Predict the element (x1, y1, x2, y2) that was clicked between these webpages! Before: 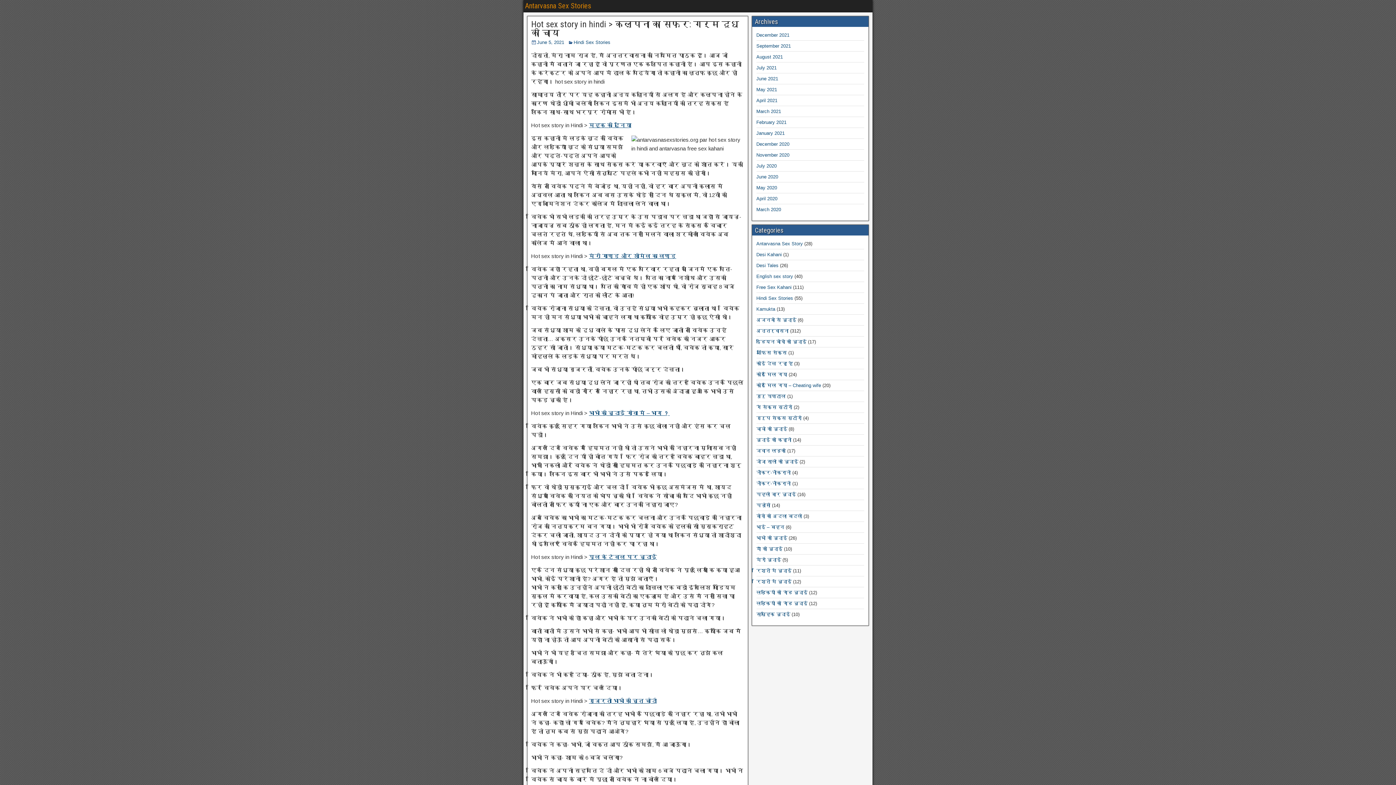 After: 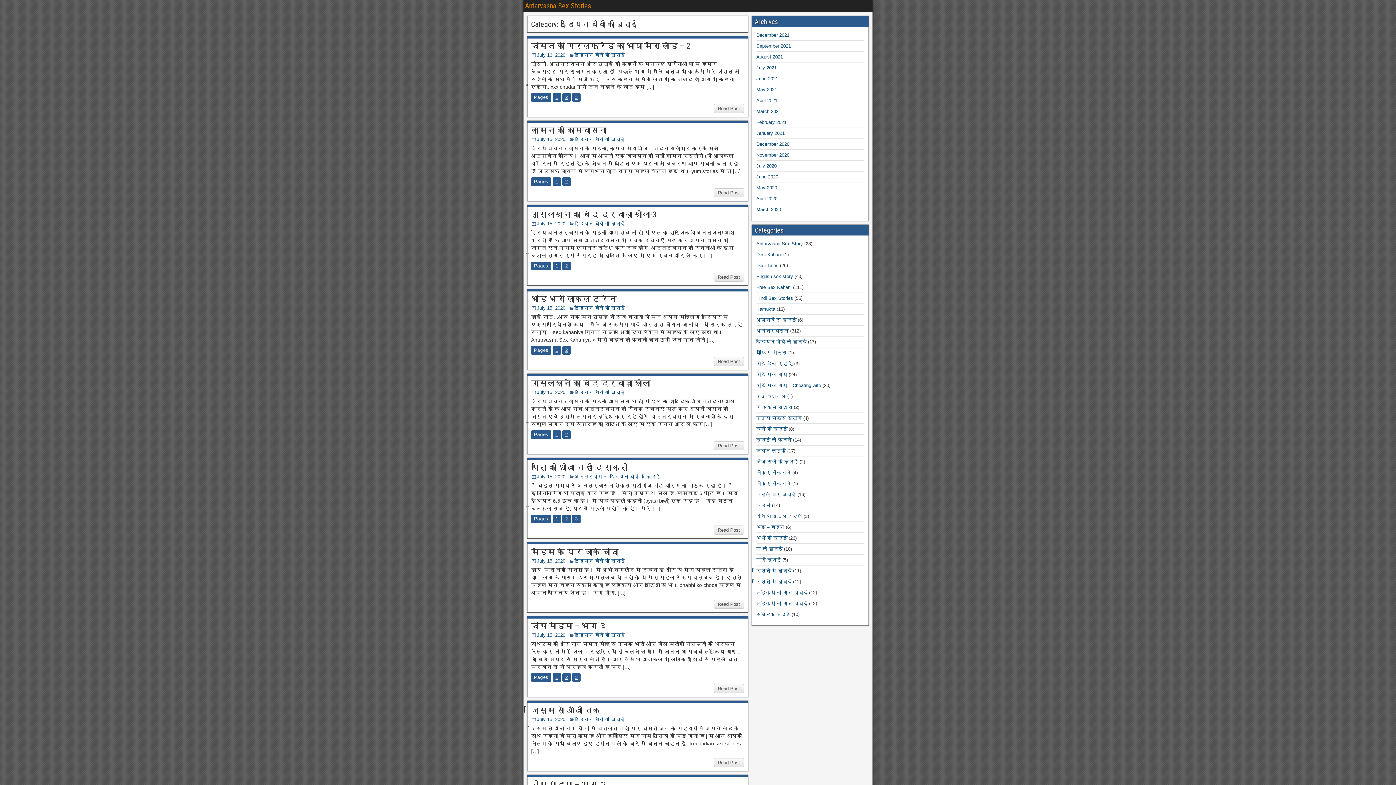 Action: bbox: (756, 339, 806, 344) label: इंडियन बीवी की चुदाई